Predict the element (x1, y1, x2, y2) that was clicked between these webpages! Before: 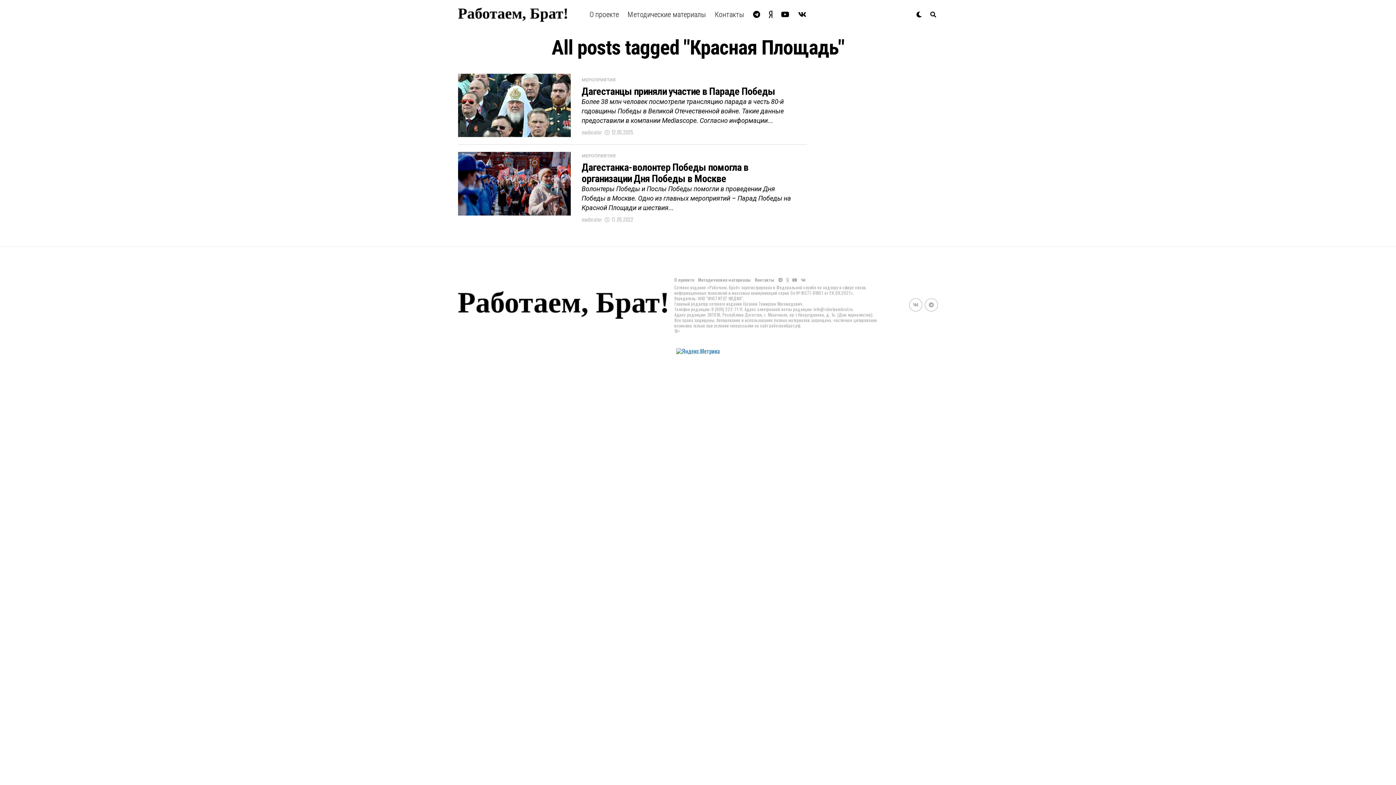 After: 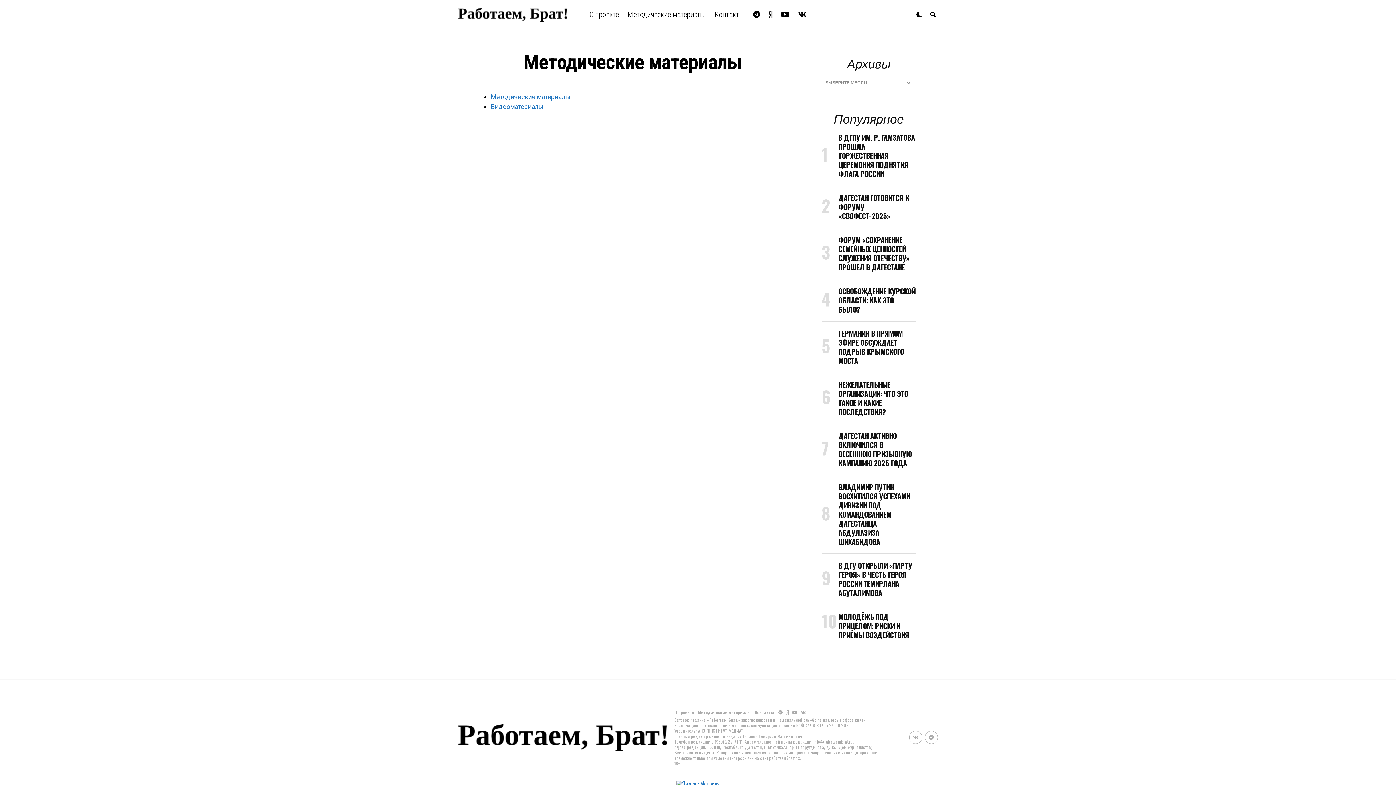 Action: label: Методические материалы bbox: (624, 0, 710, 29)